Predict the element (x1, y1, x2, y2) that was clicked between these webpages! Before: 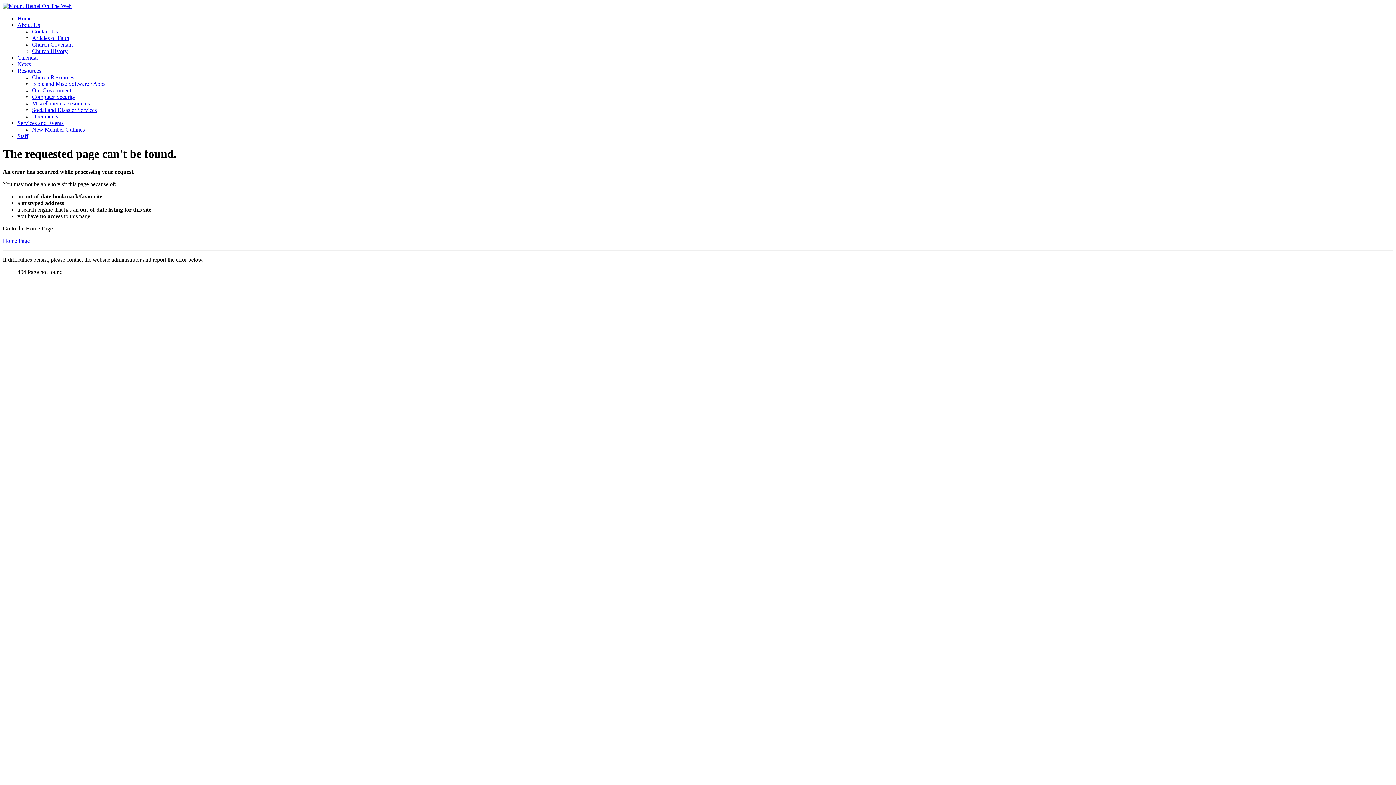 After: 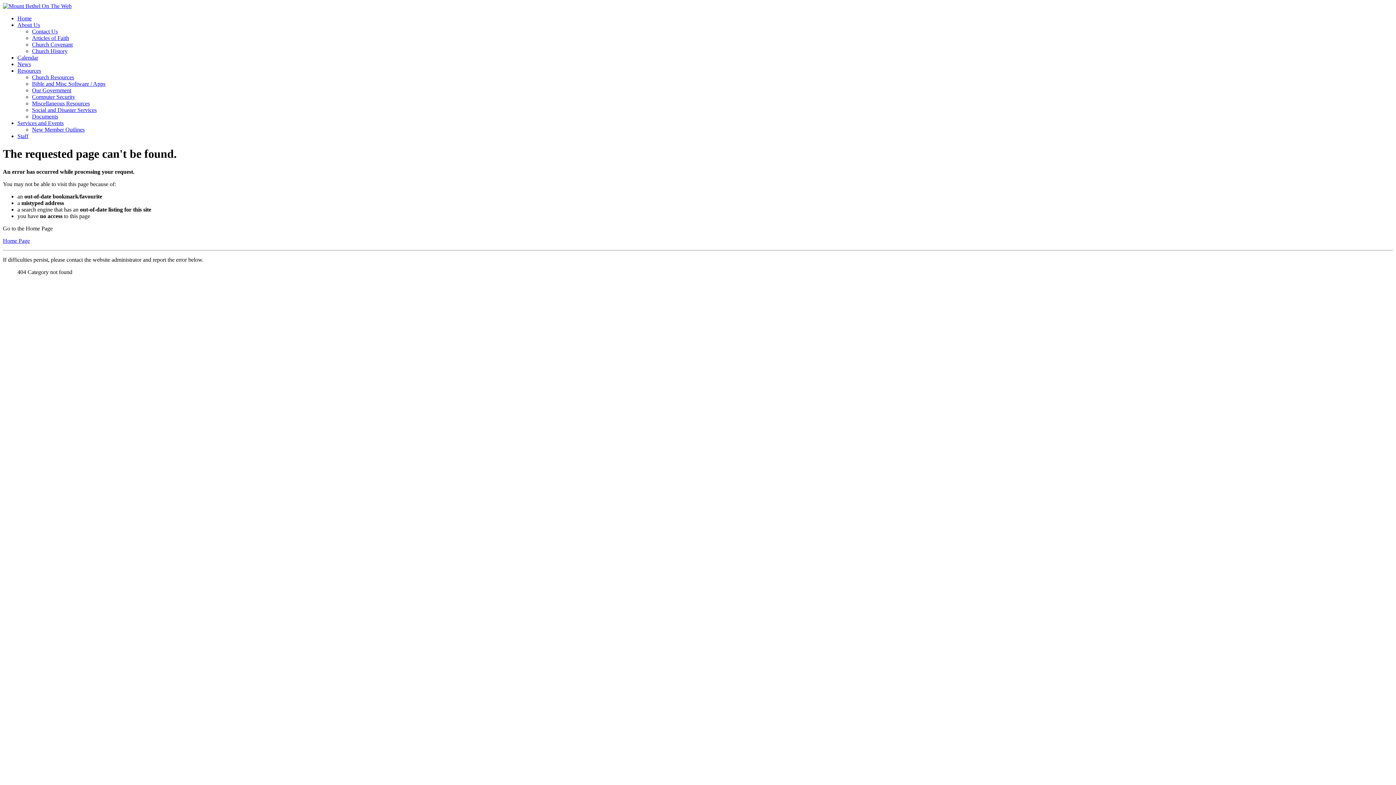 Action: label: Miscellaneous Resources bbox: (32, 100, 89, 106)